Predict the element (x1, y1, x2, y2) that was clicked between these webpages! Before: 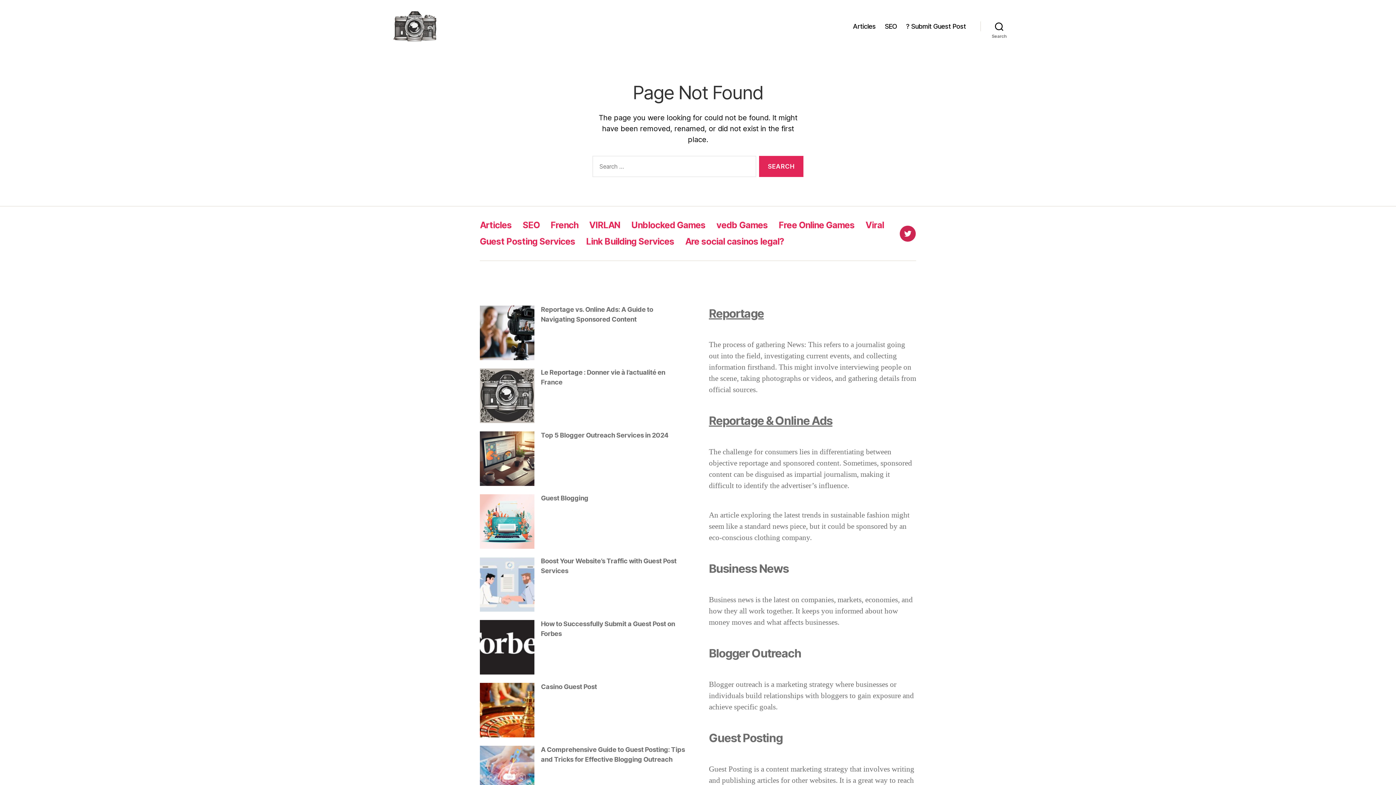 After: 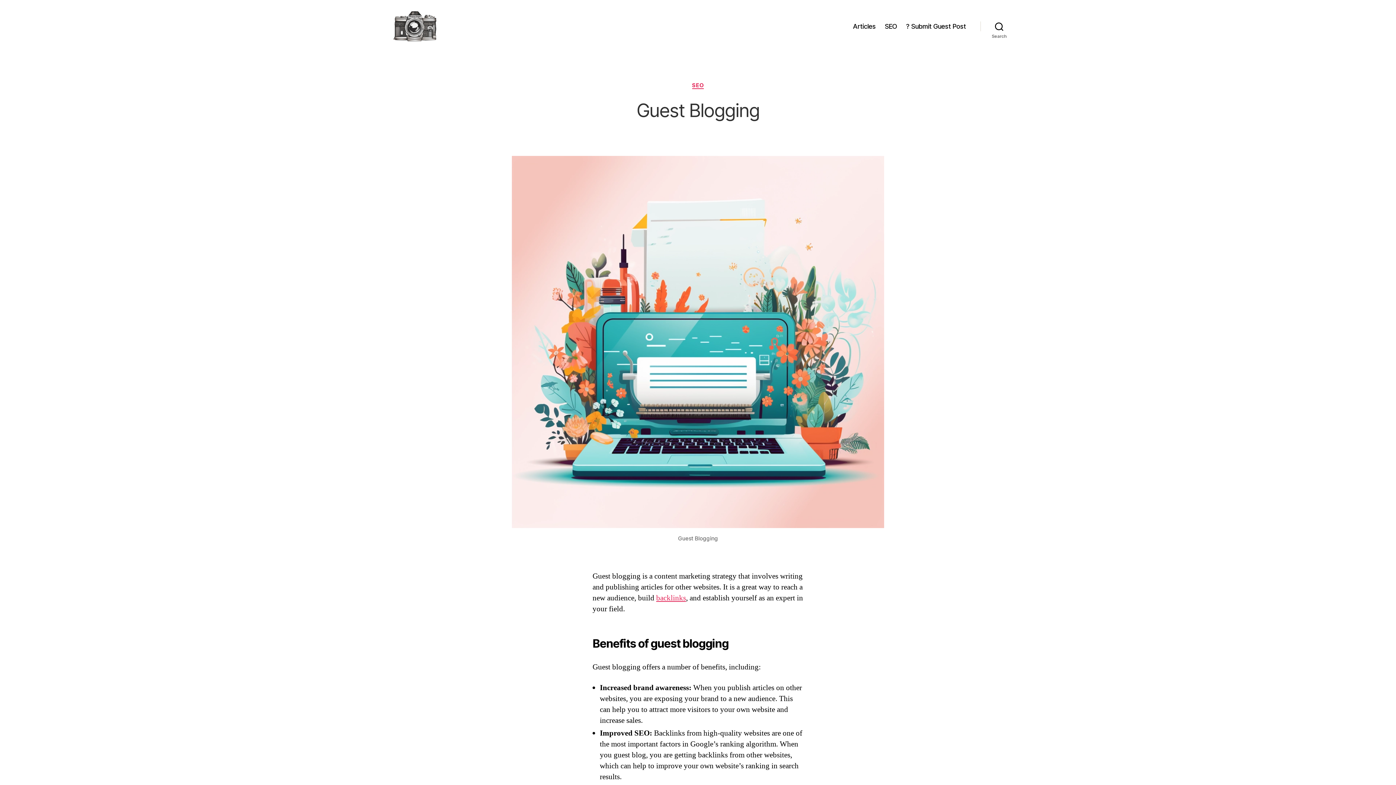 Action: label: Guest Blogging bbox: (541, 494, 588, 502)